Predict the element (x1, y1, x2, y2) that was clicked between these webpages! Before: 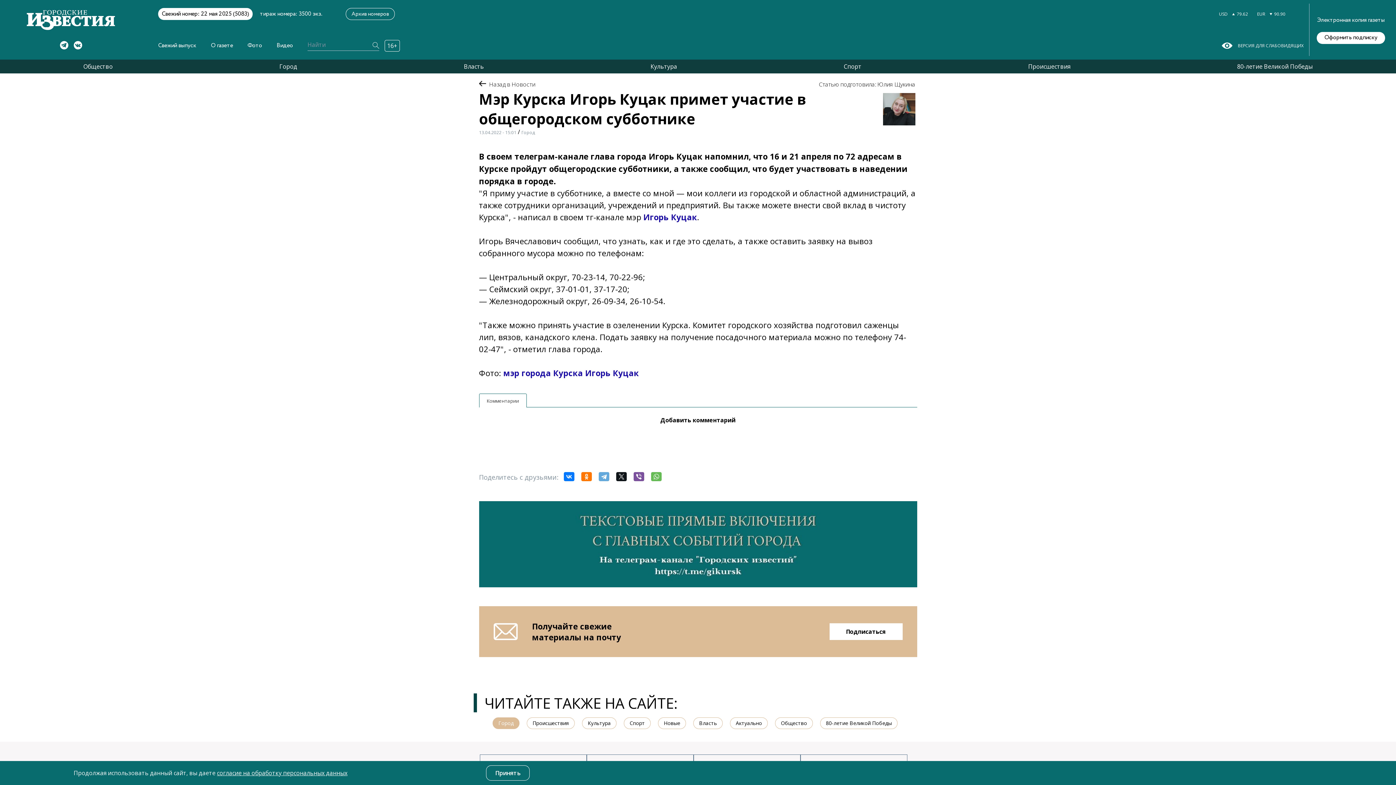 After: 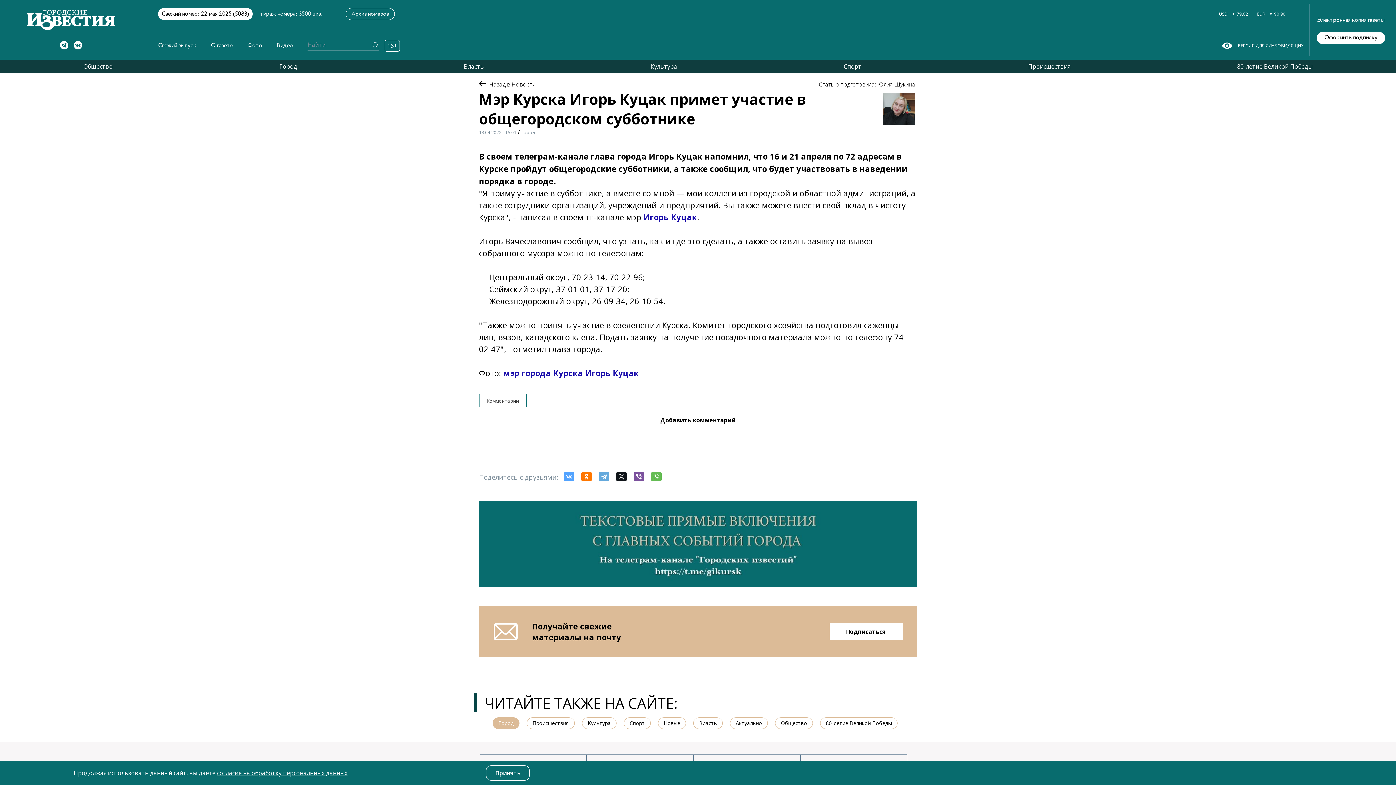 Action: bbox: (563, 472, 574, 481)